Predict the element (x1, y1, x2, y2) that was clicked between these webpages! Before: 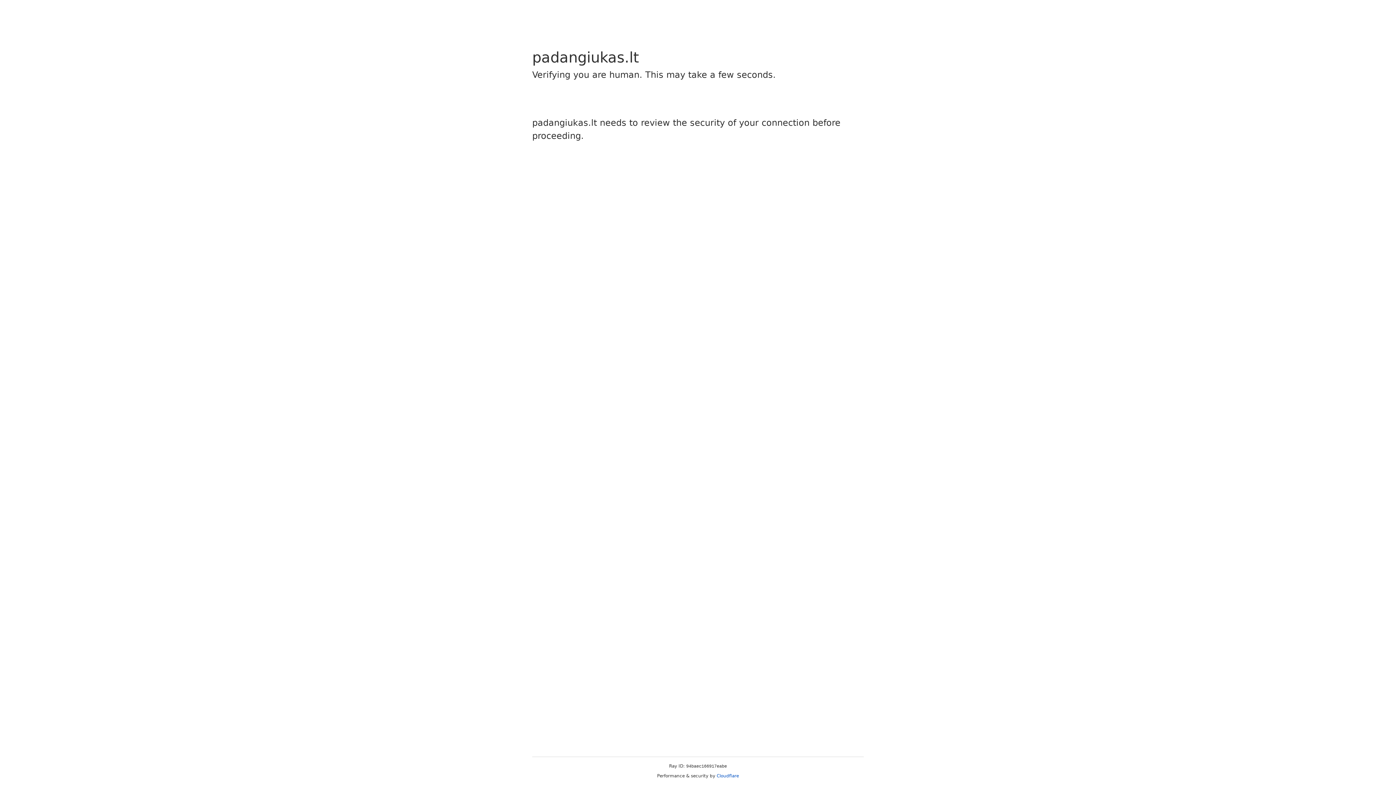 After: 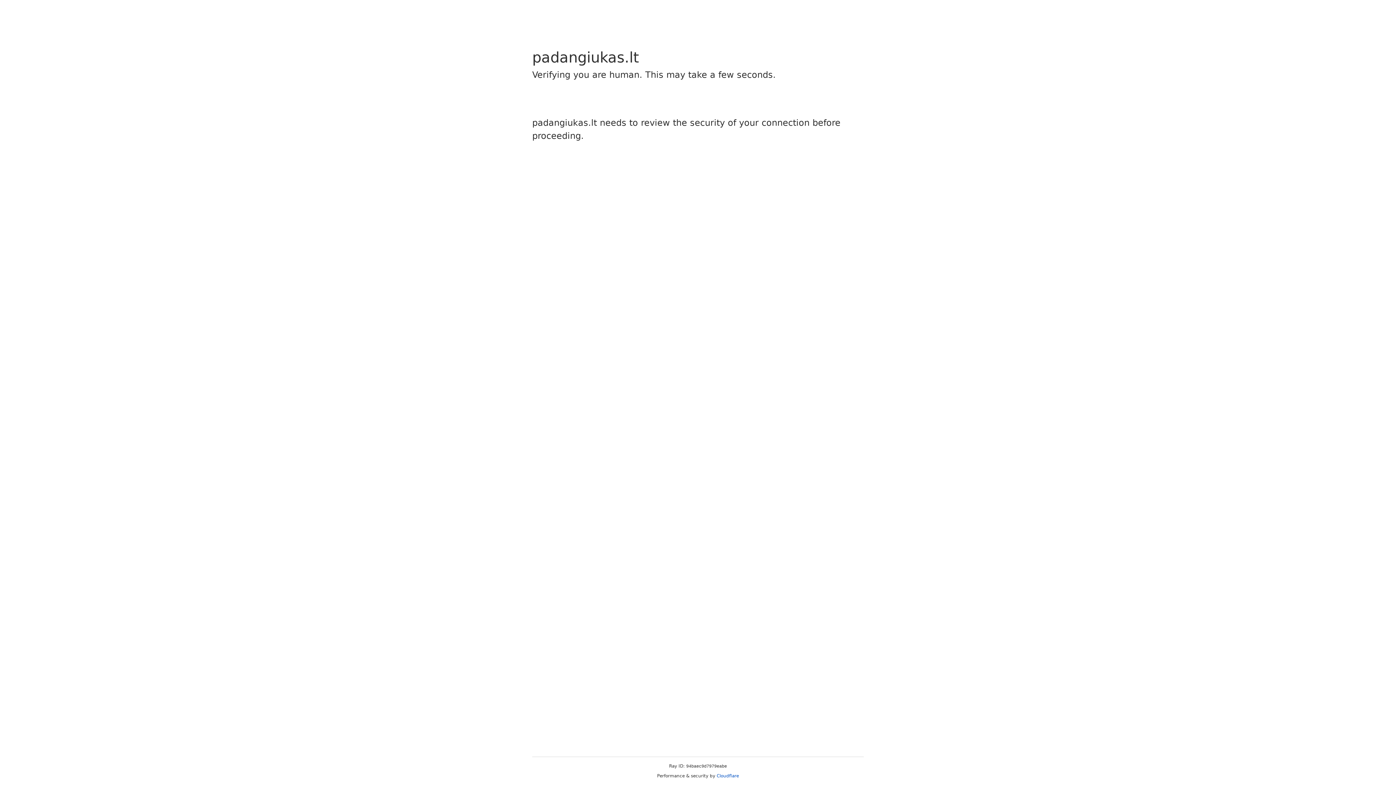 Action: bbox: (716, 773, 739, 778) label: Cloudflare